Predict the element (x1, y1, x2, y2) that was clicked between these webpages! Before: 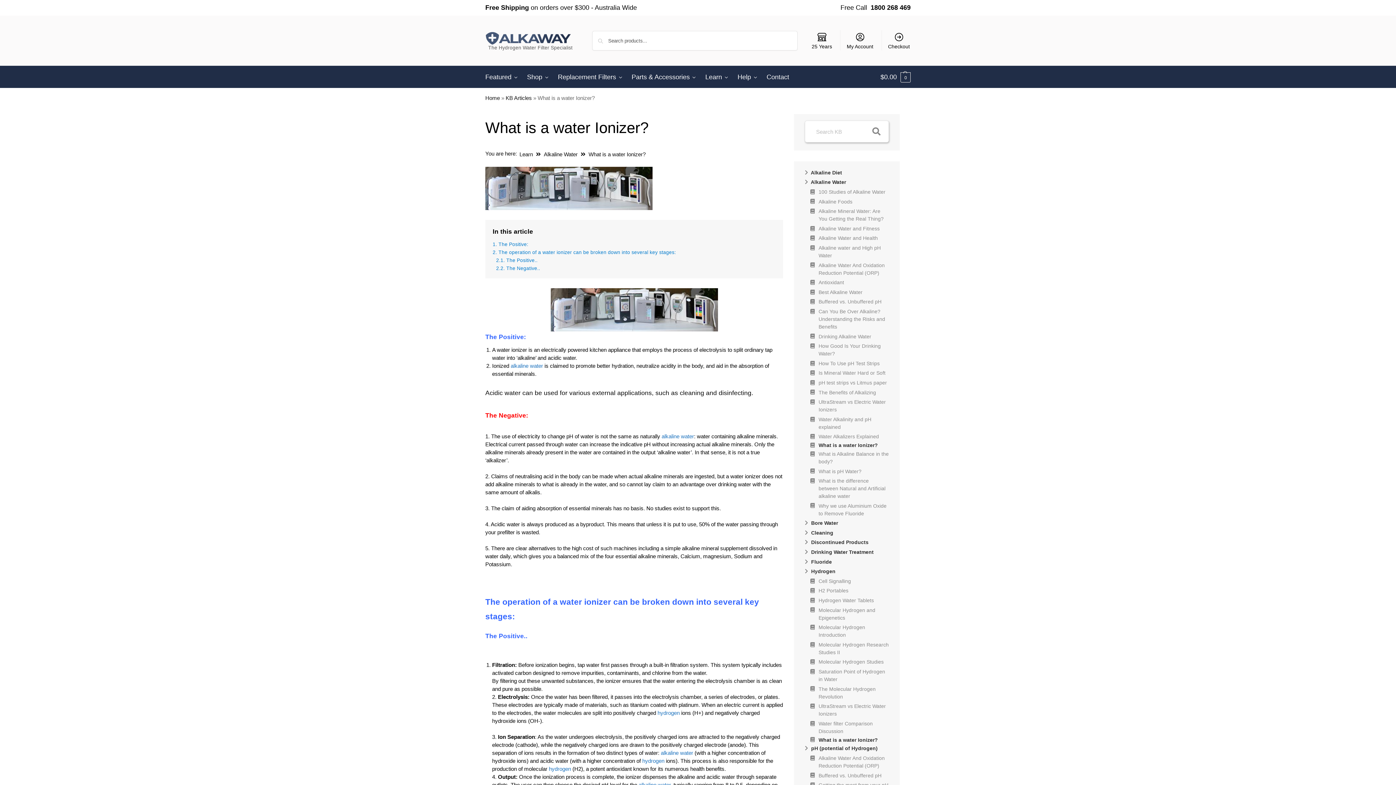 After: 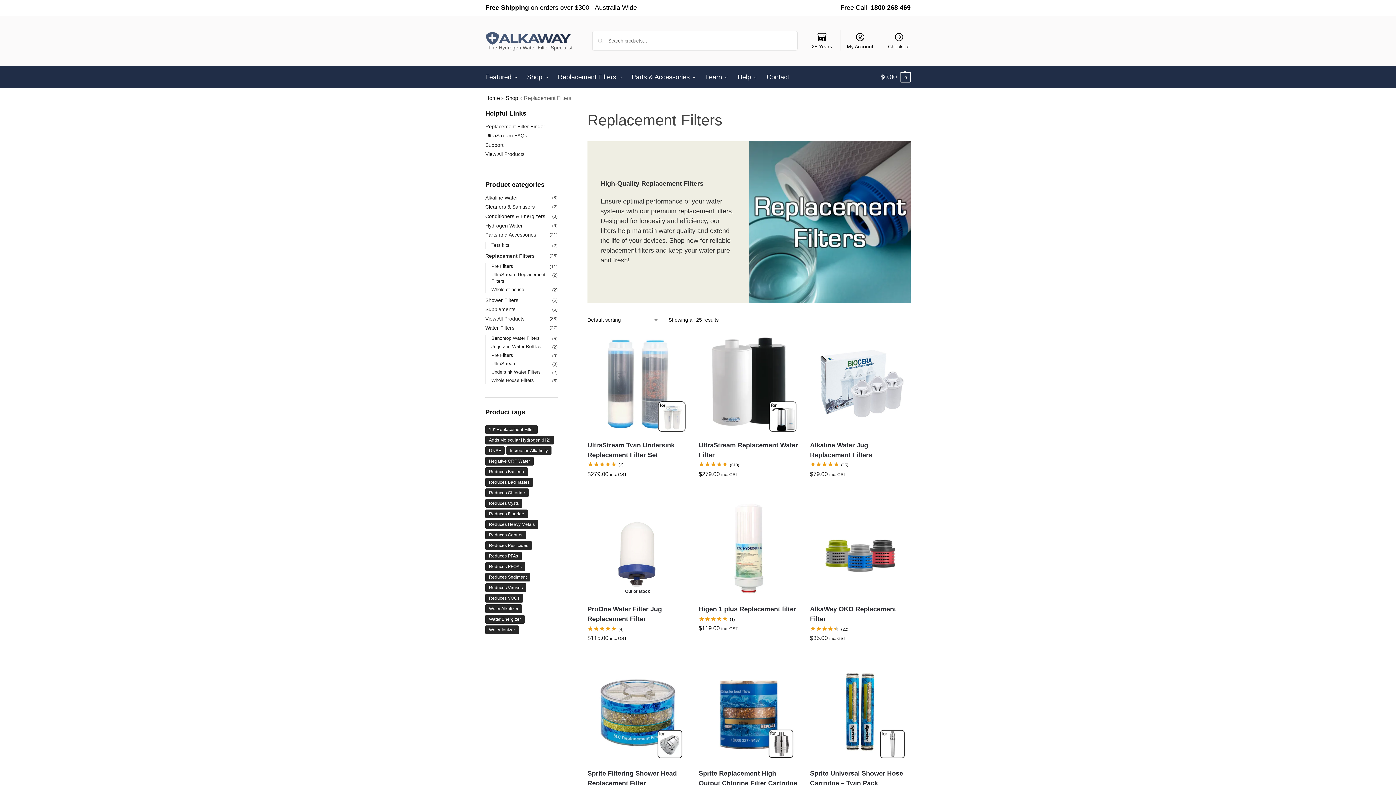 Action: bbox: (554, 66, 626, 88) label: Replacement Filters